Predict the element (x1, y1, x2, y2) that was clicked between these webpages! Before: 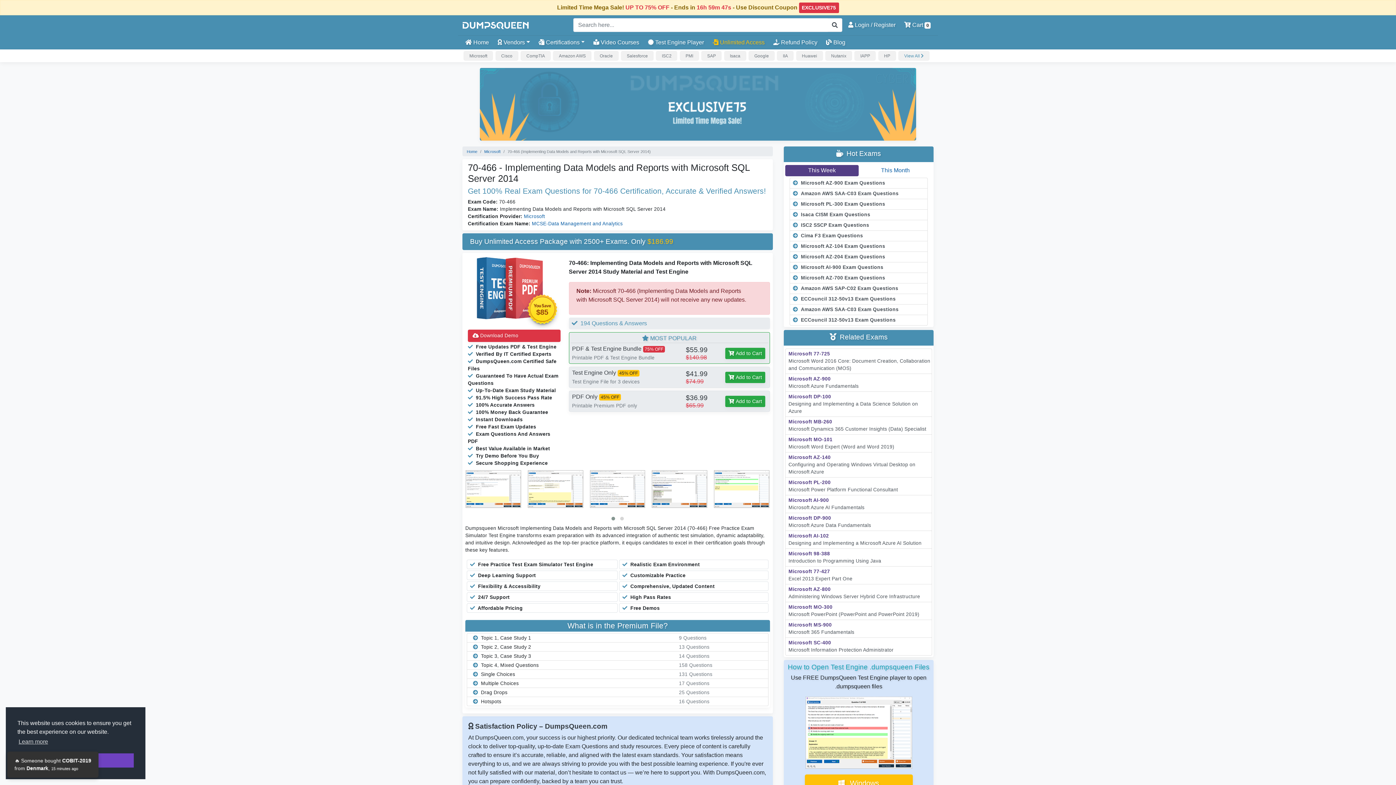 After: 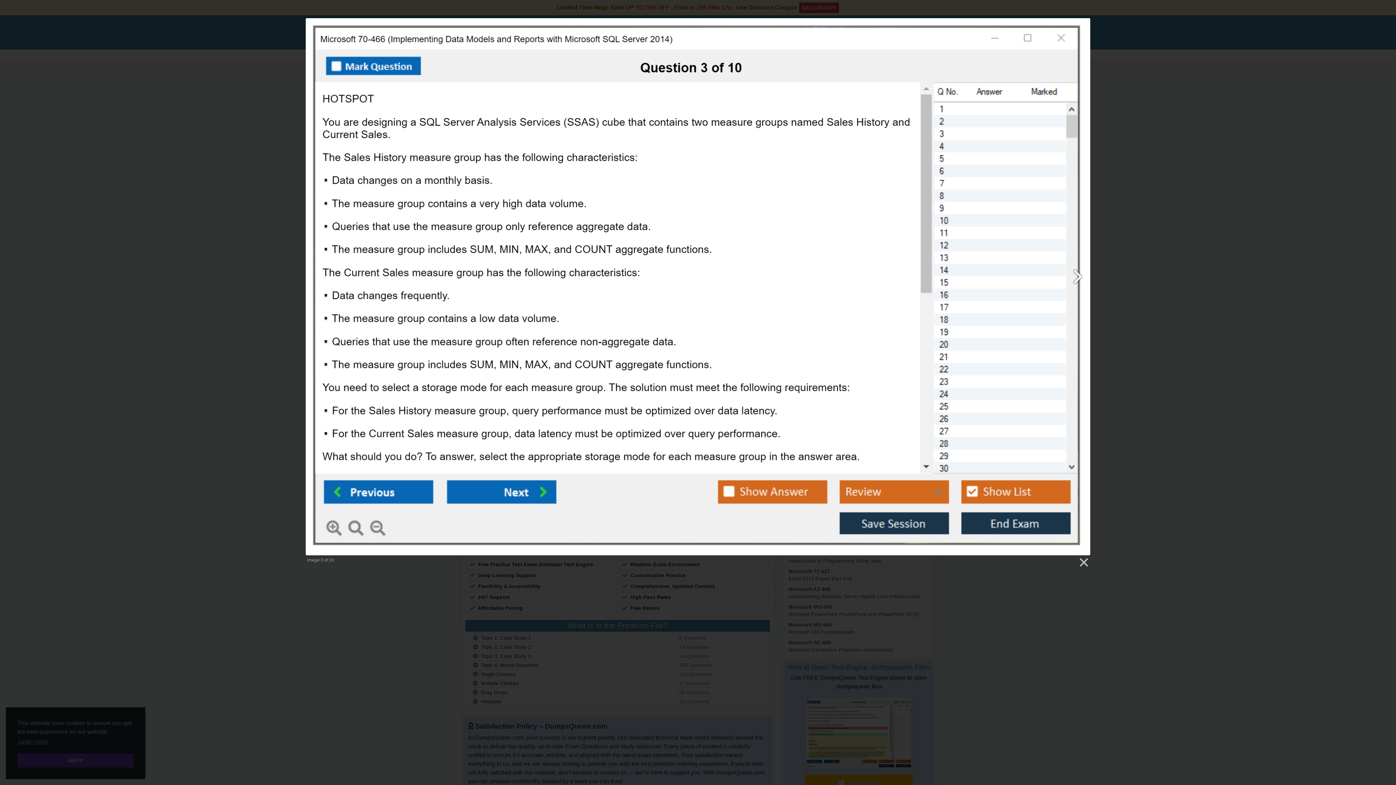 Action: bbox: (589, 470, 645, 508)